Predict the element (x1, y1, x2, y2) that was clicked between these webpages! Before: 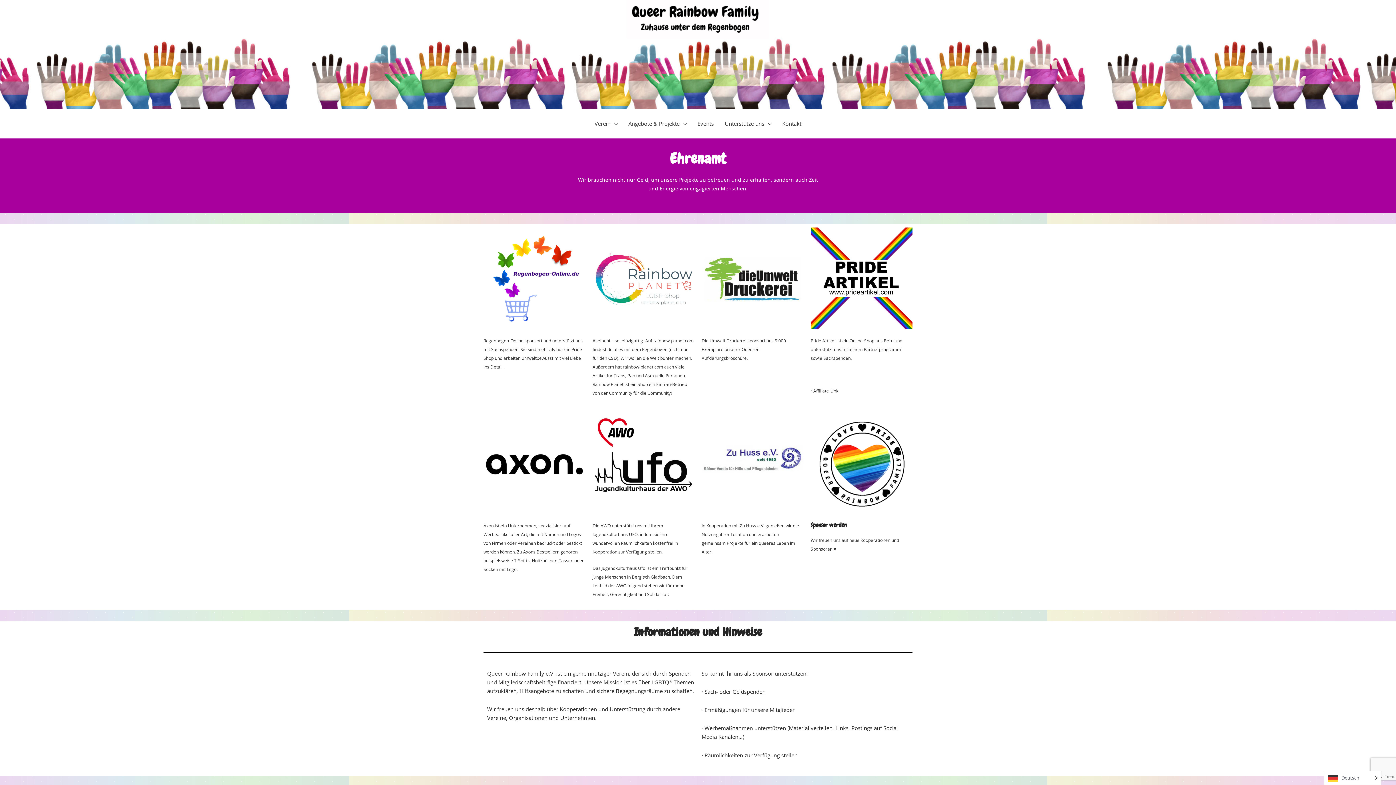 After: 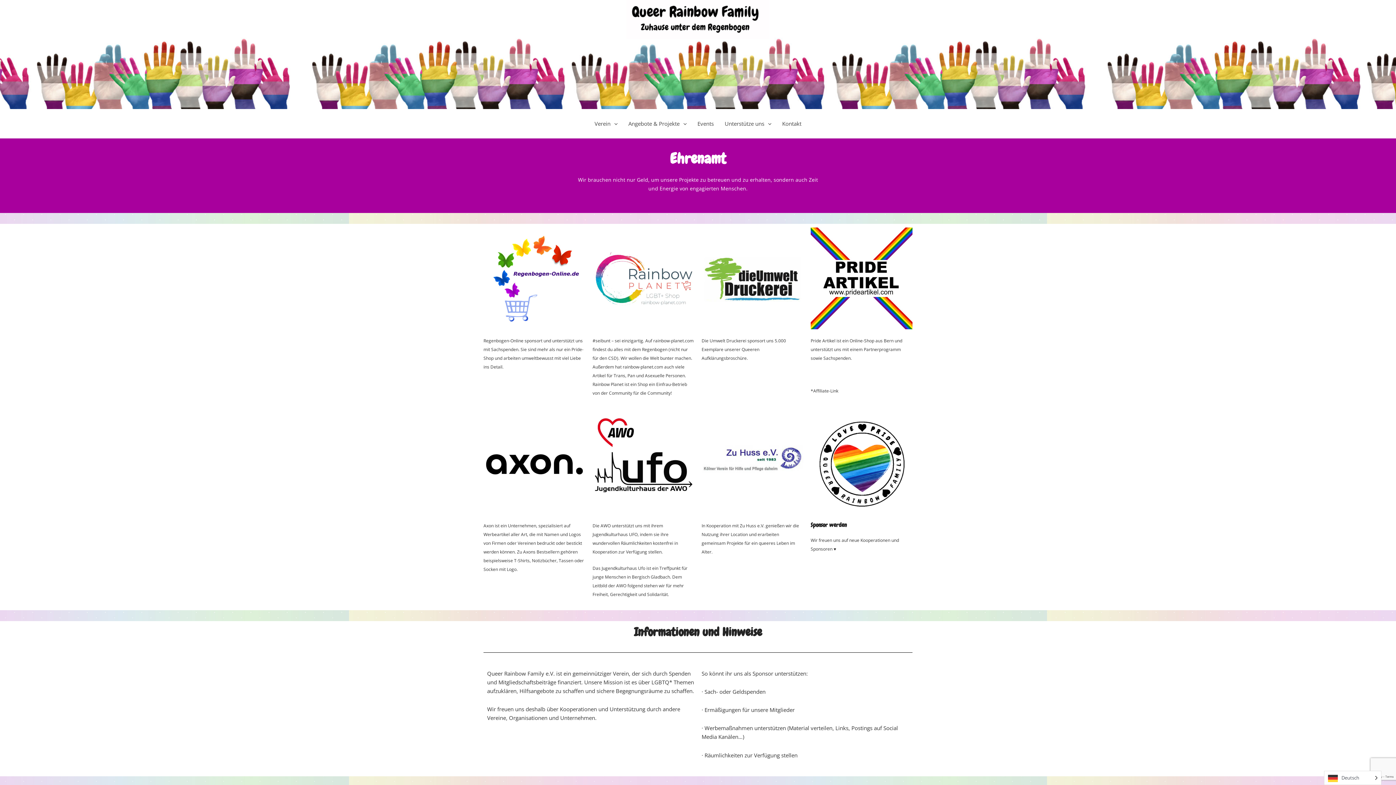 Action: bbox: (483, 227, 585, 329)